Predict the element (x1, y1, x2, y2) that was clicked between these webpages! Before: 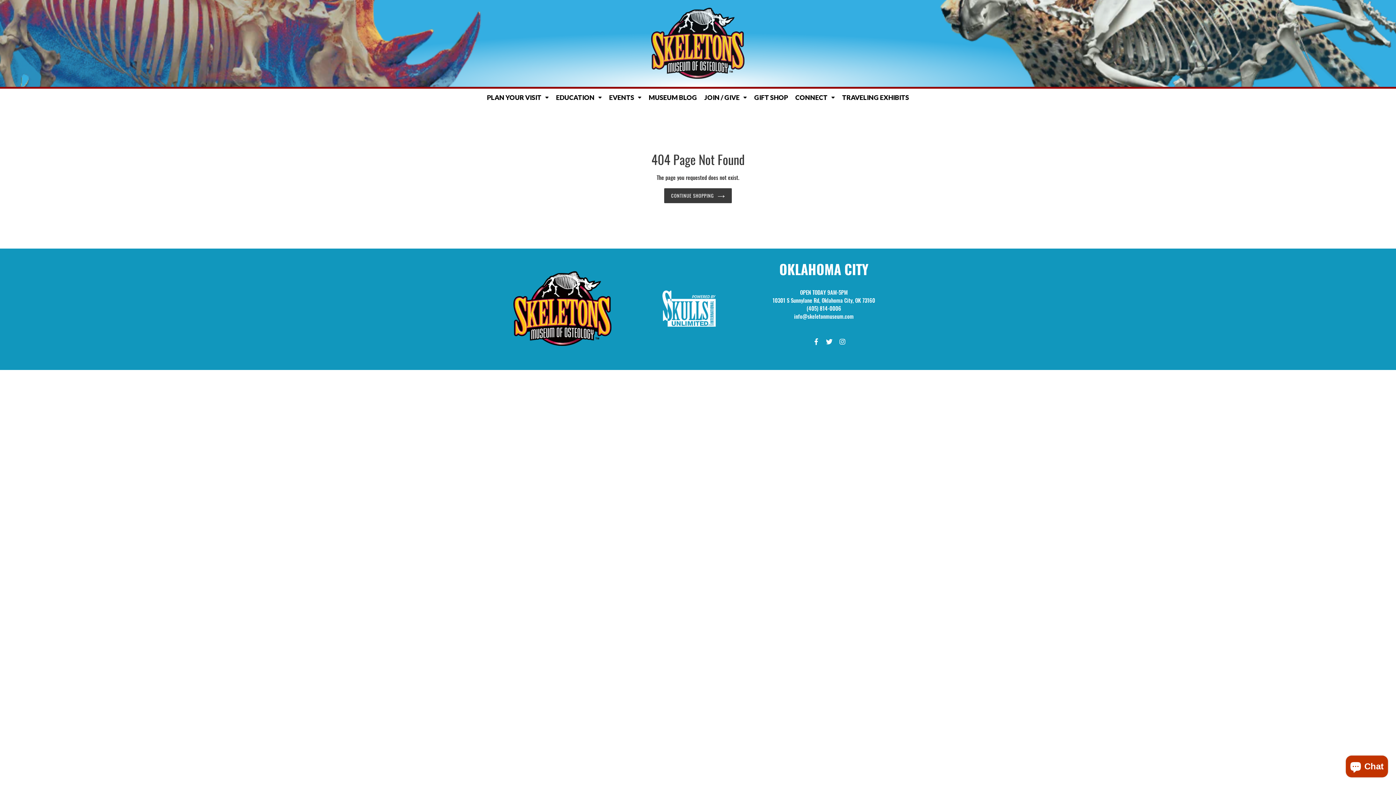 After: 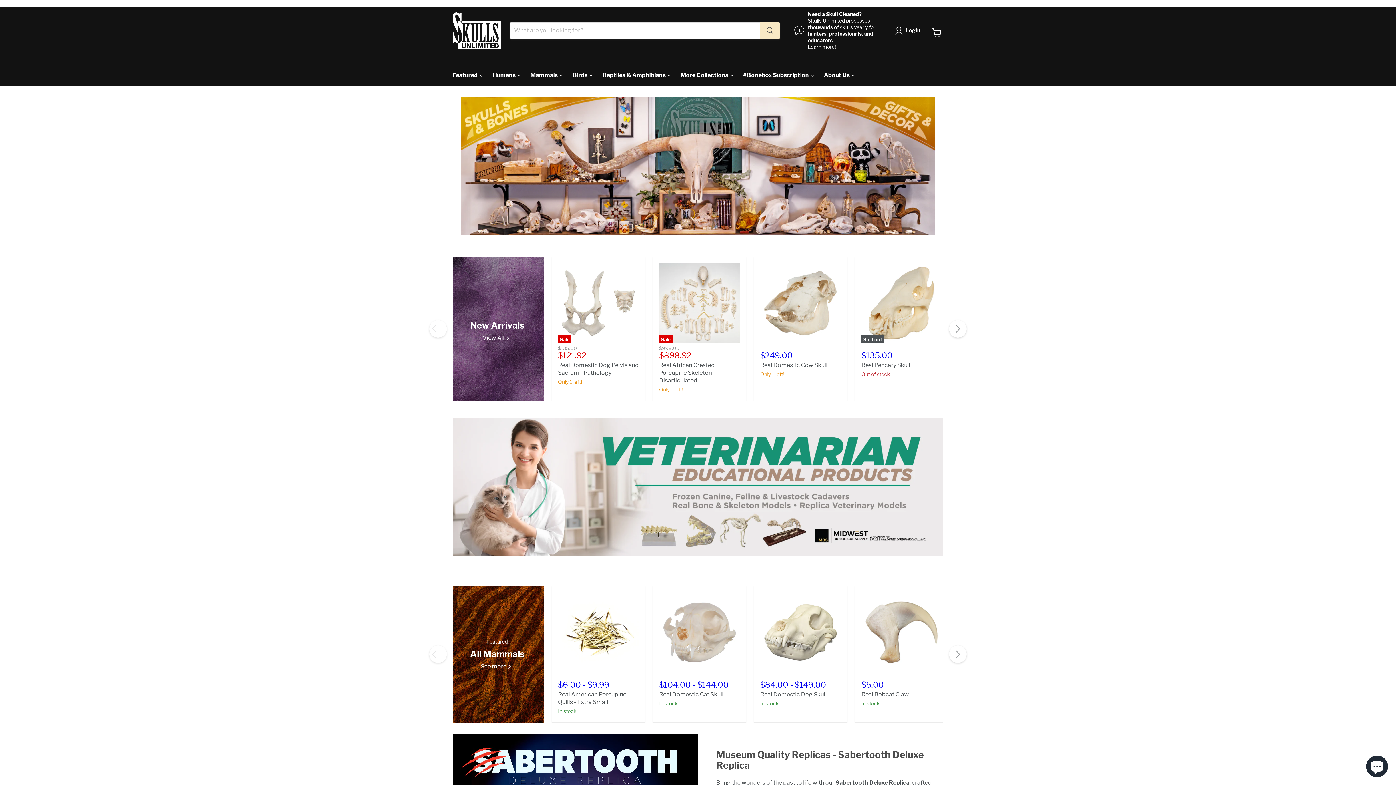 Action: bbox: (662, 320, 715, 328)